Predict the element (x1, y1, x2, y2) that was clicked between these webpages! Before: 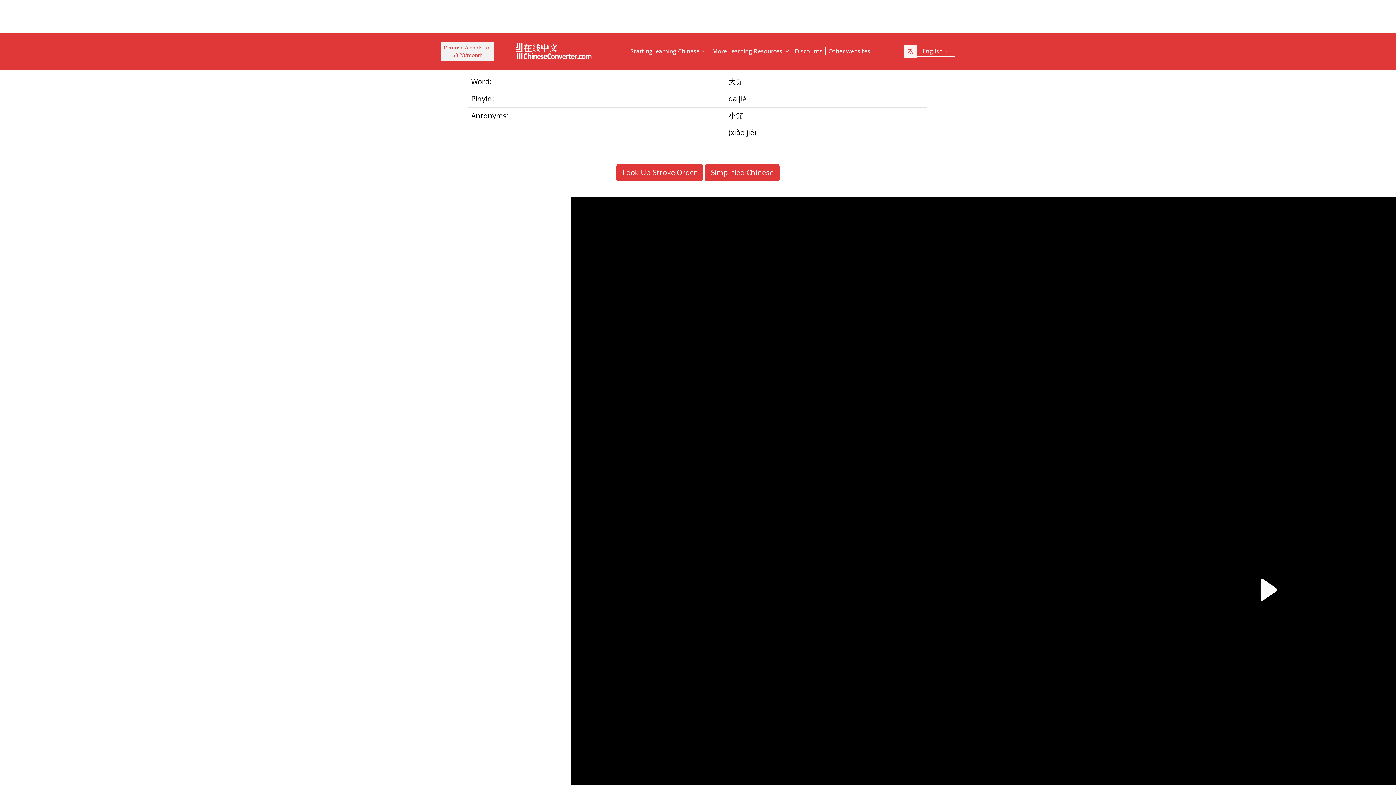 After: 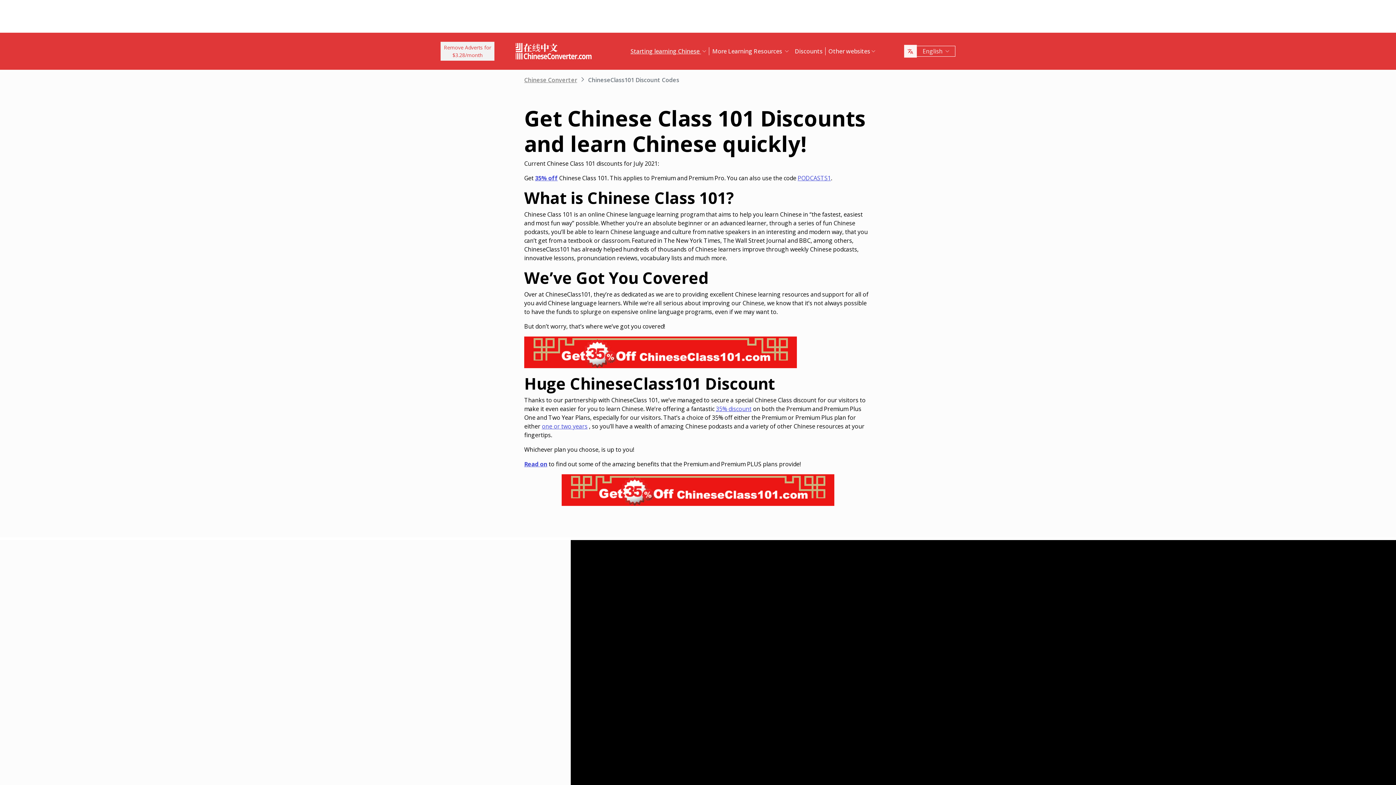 Action: bbox: (792, 41, 825, 61) label: Discounts